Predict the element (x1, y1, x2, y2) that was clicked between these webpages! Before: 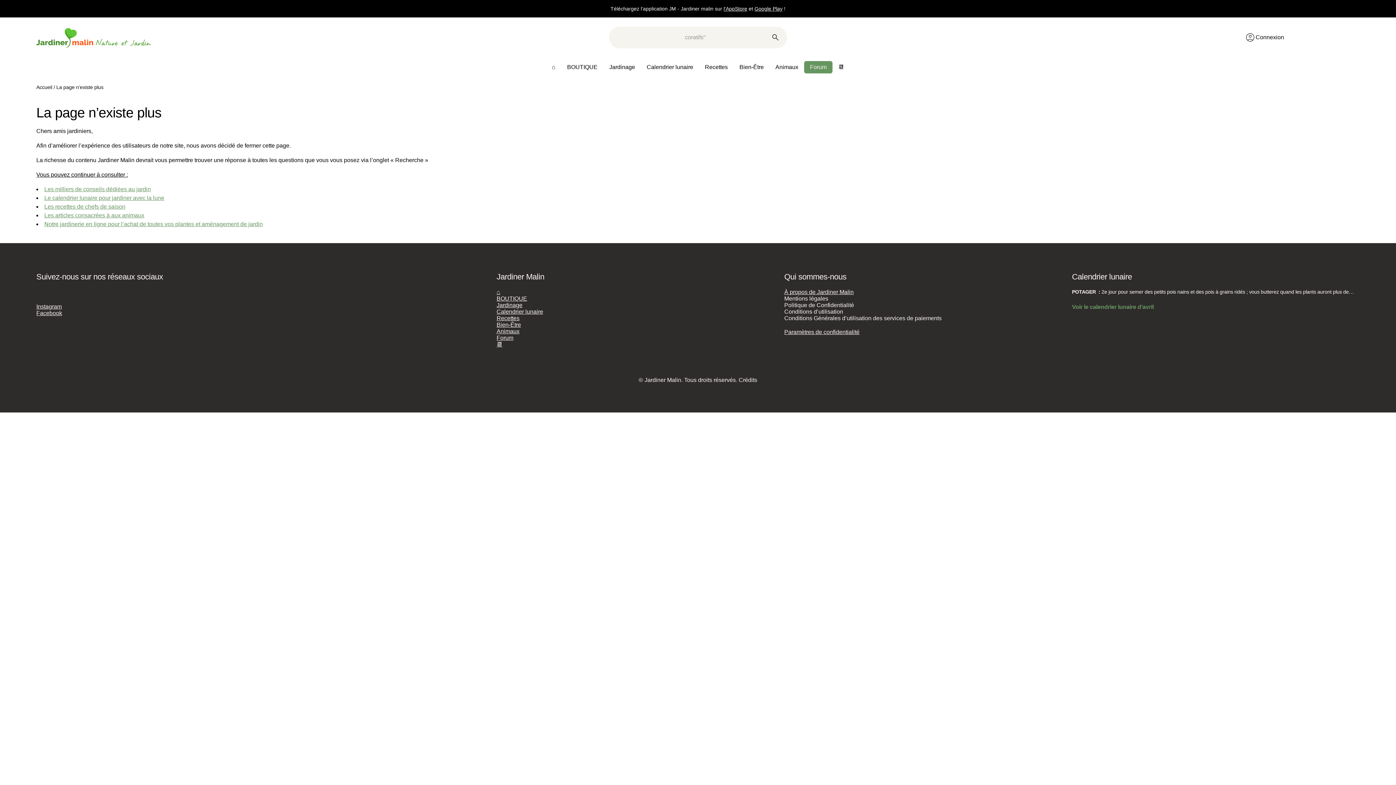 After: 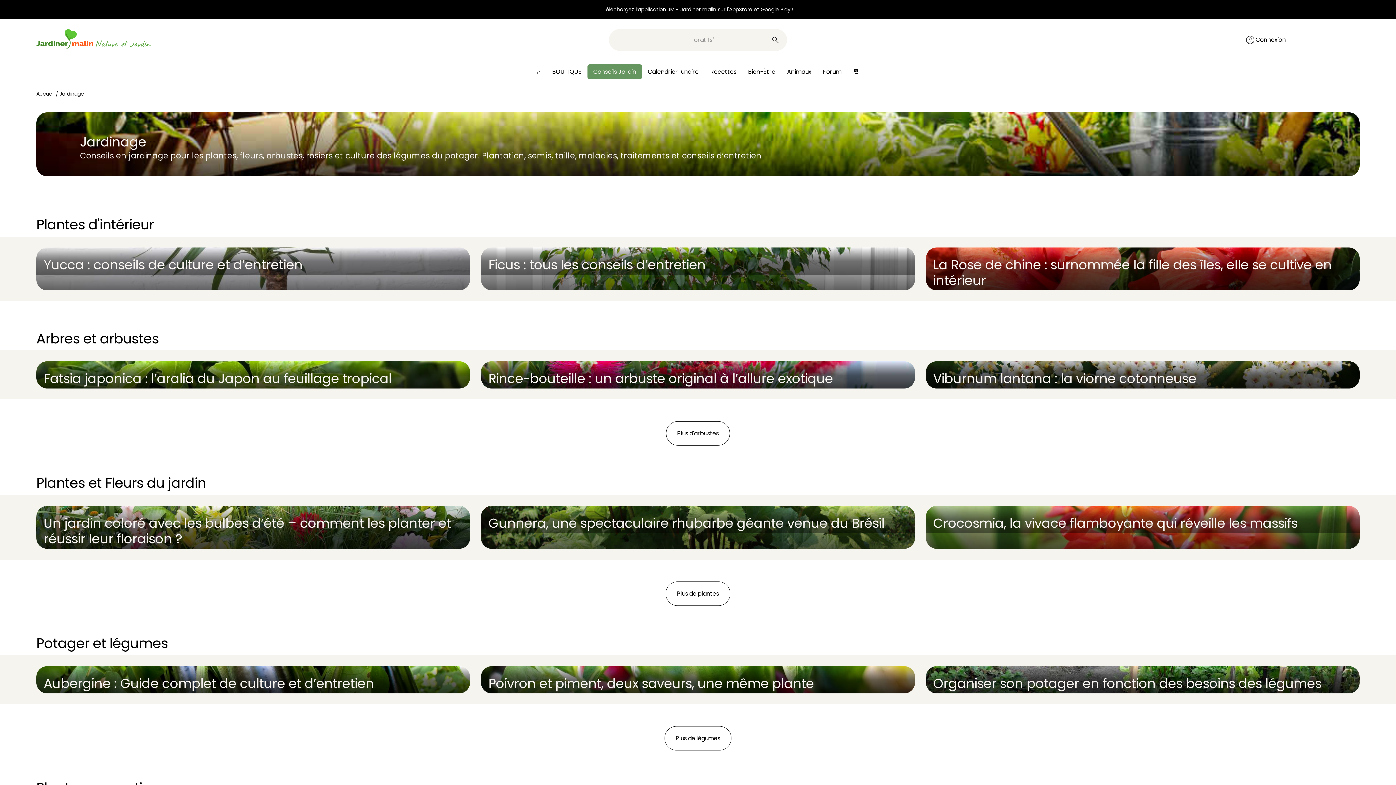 Action: label: Les milliers de conseils dédiées au jardin bbox: (44, 186, 150, 192)